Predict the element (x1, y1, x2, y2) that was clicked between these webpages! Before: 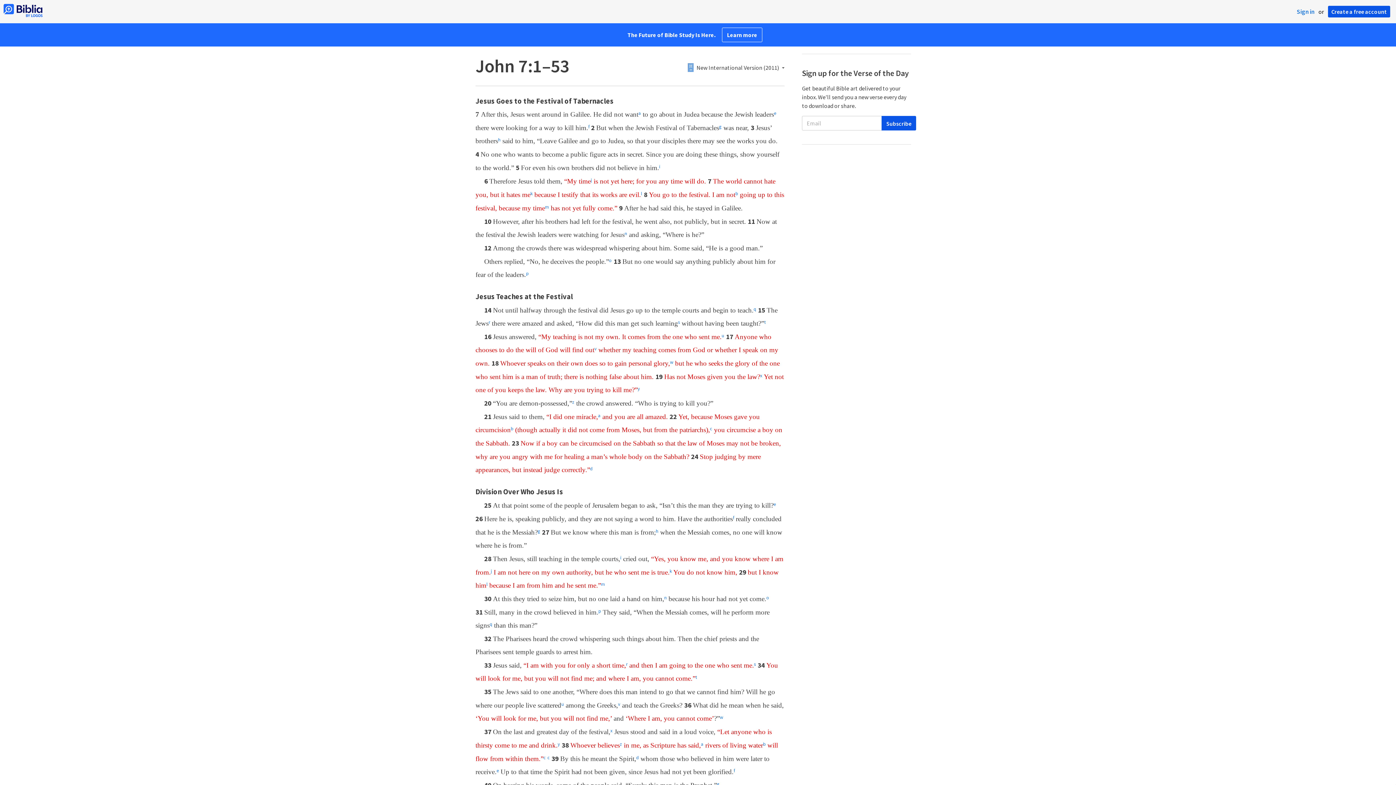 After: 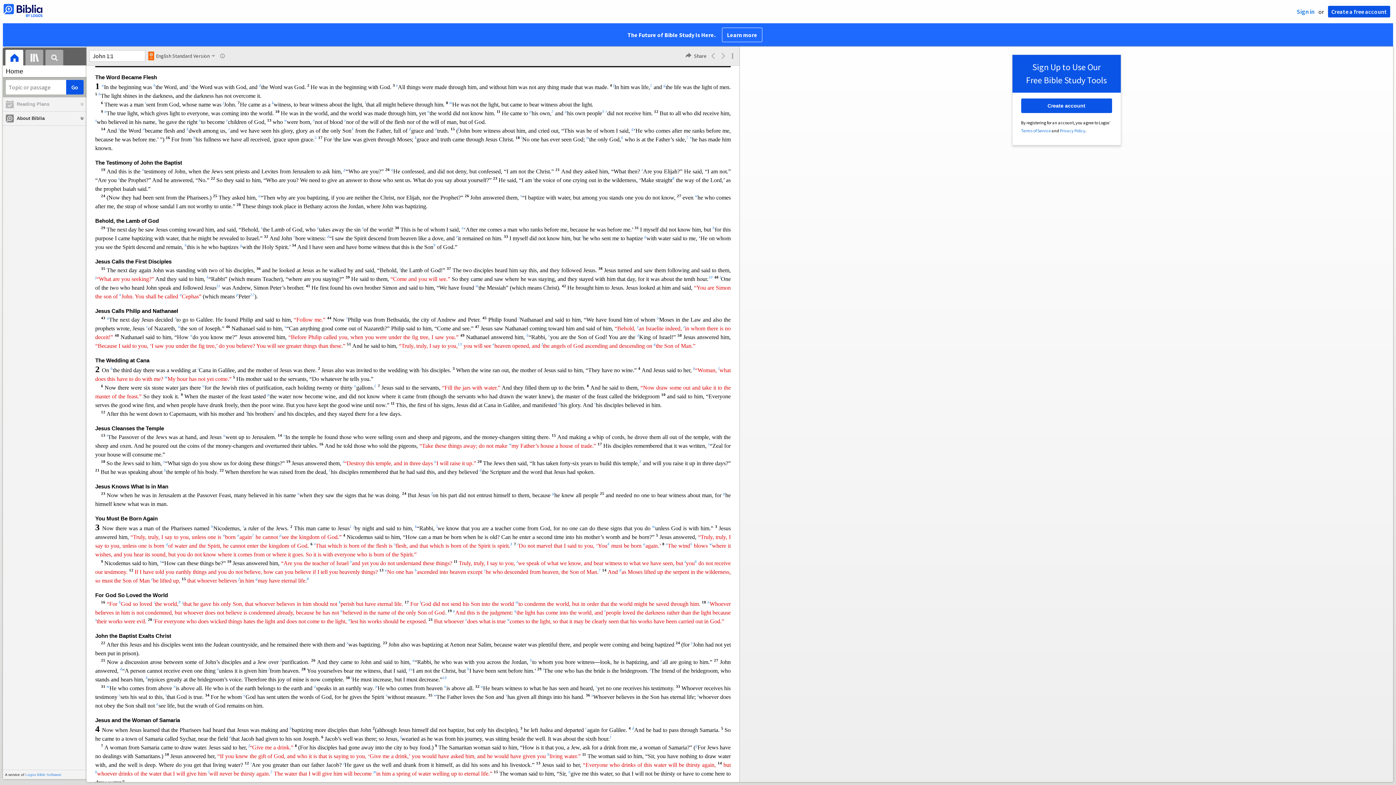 Action: bbox: (3, 12, 42, 18)